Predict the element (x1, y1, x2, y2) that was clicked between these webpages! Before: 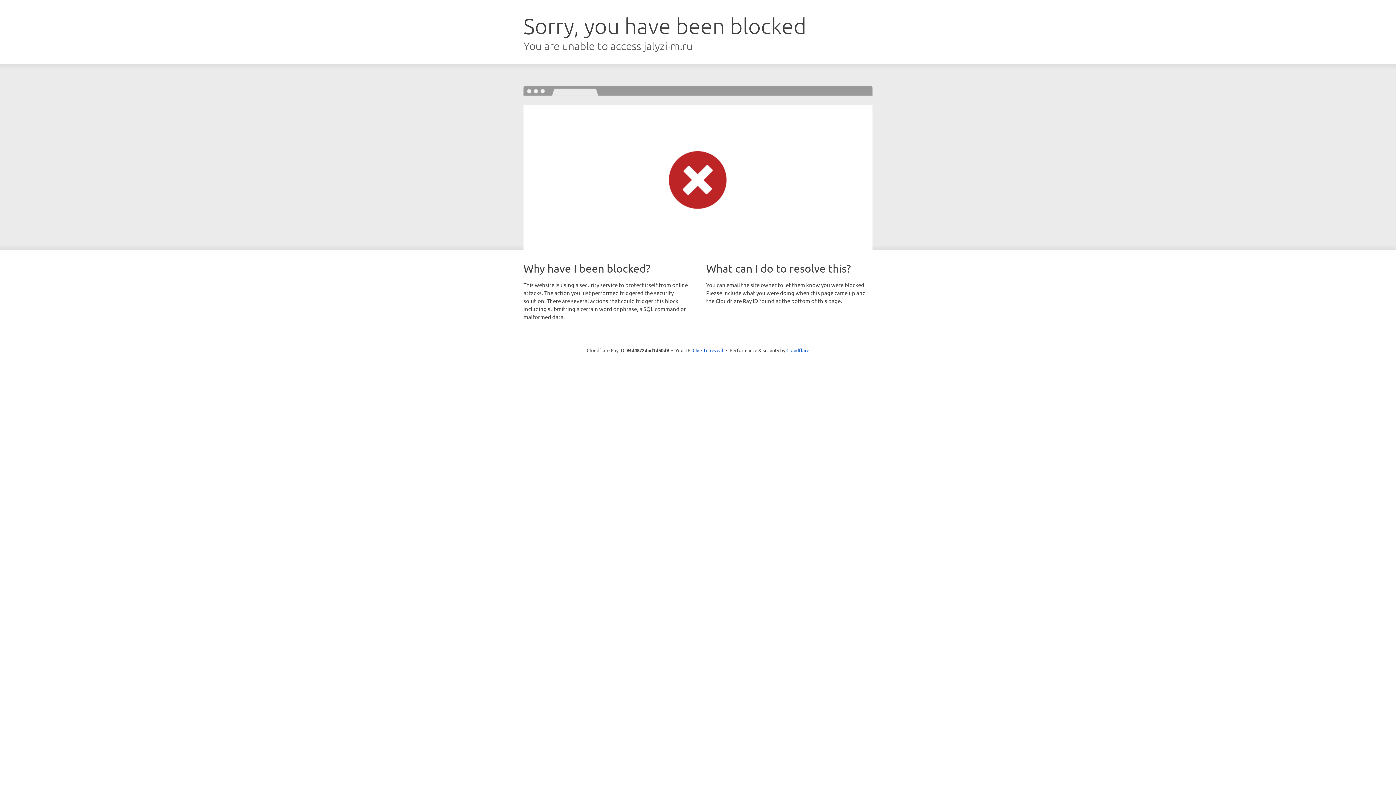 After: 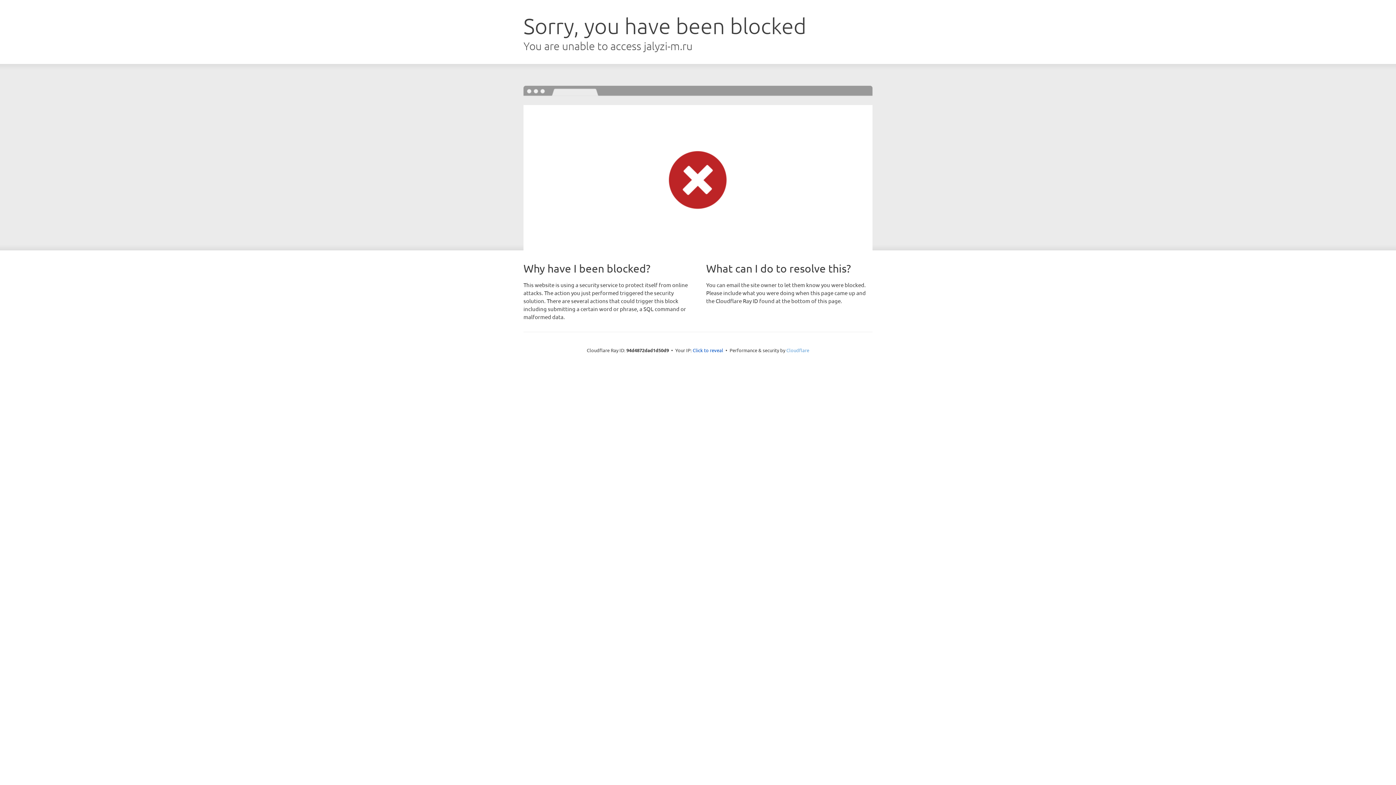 Action: label: Cloudflare bbox: (786, 347, 809, 353)